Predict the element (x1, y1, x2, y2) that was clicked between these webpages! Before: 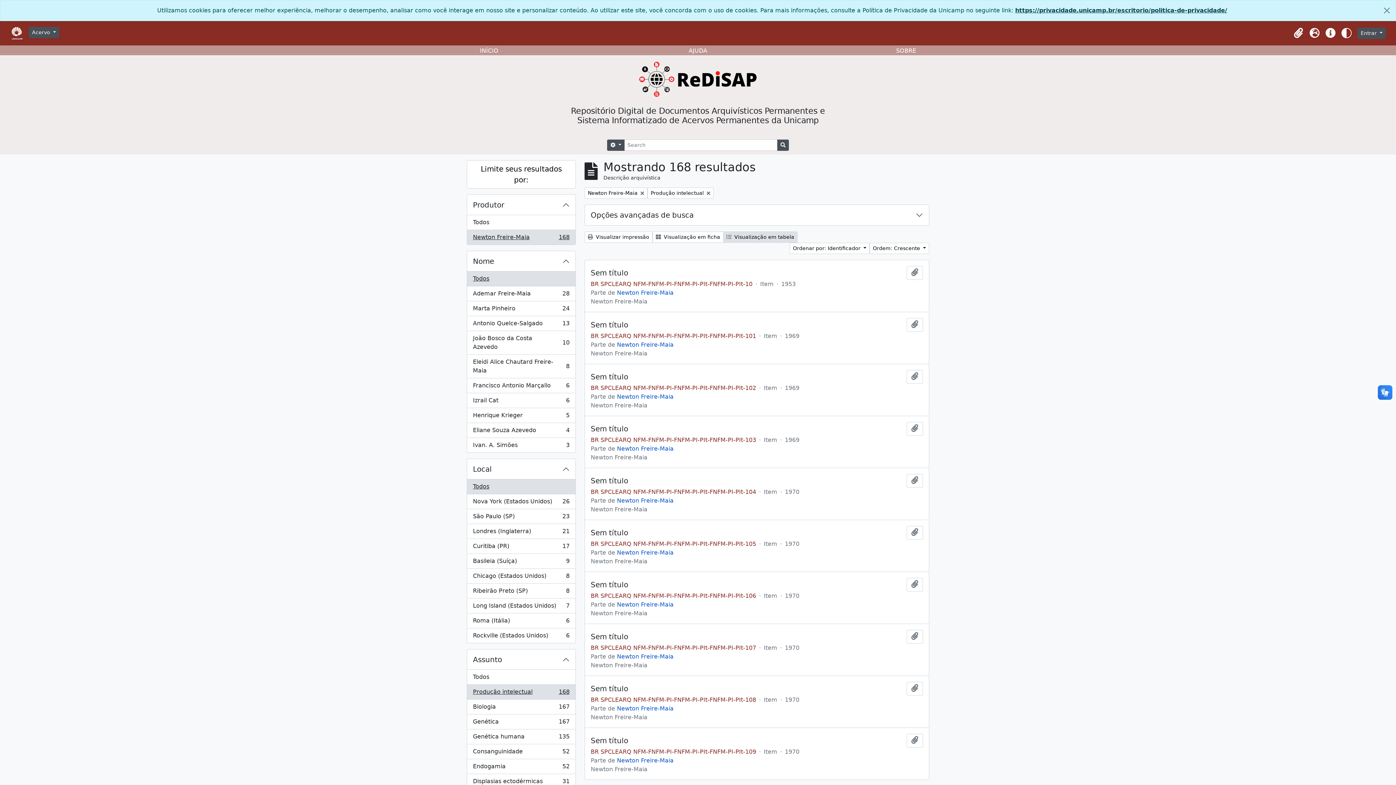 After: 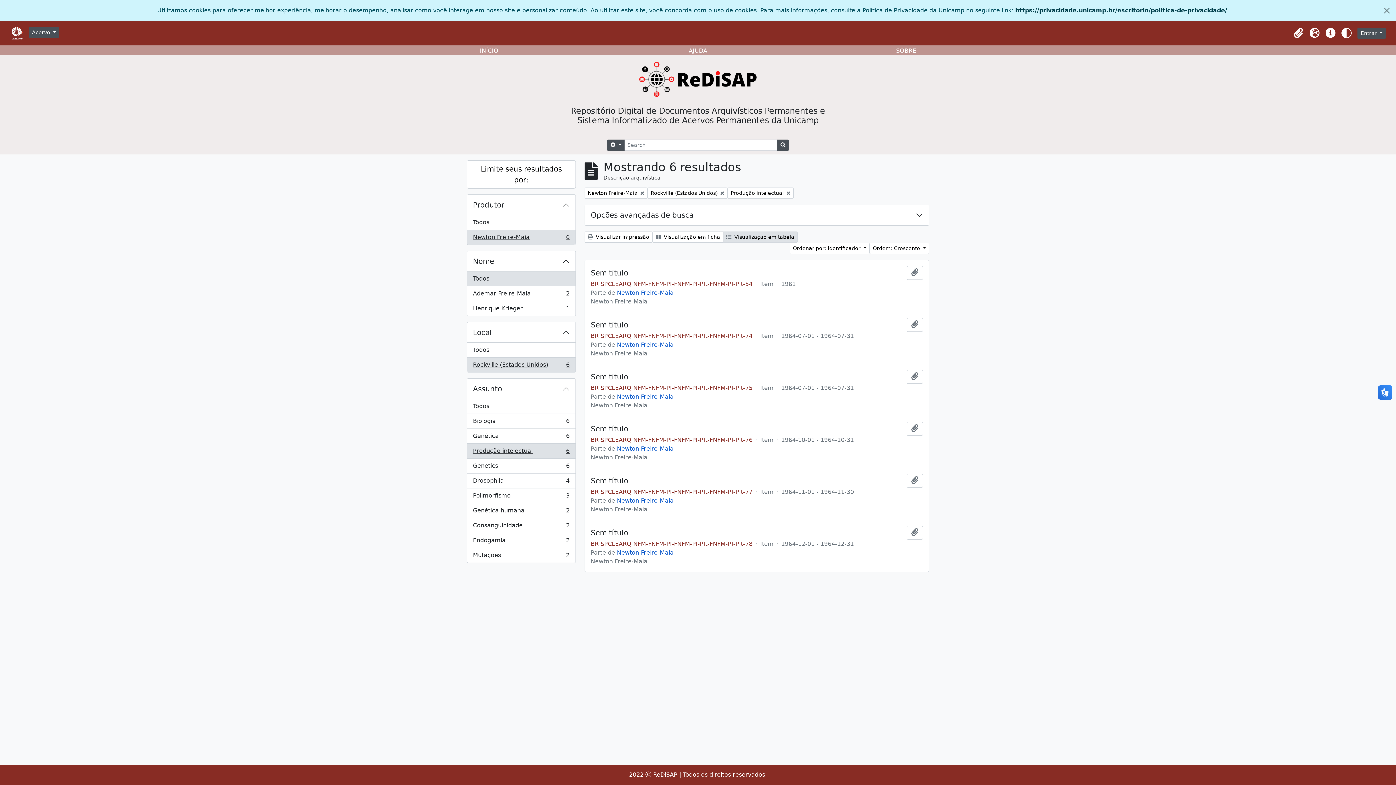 Action: label: Rockville (Estados Unidos)
, 6 resultados
6 bbox: (467, 628, 575, 643)